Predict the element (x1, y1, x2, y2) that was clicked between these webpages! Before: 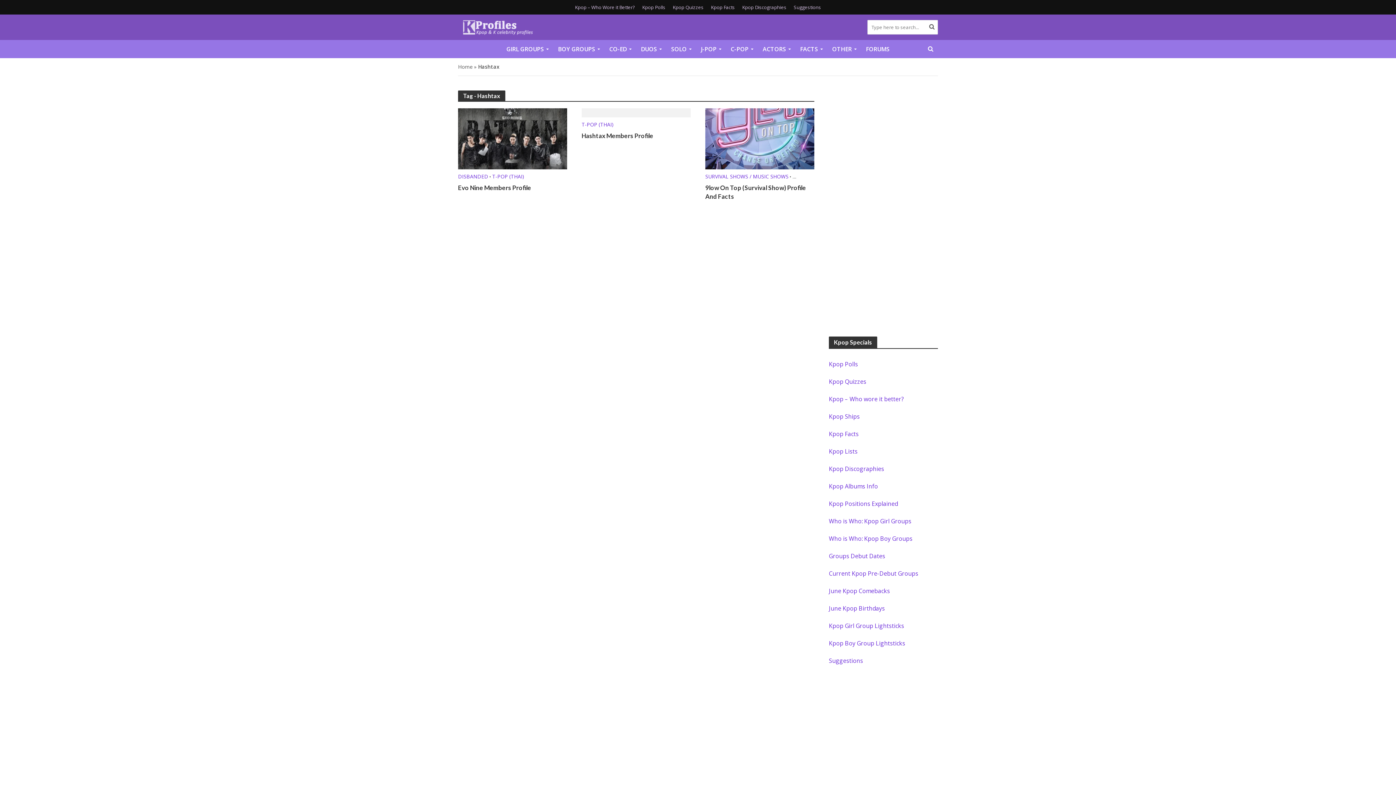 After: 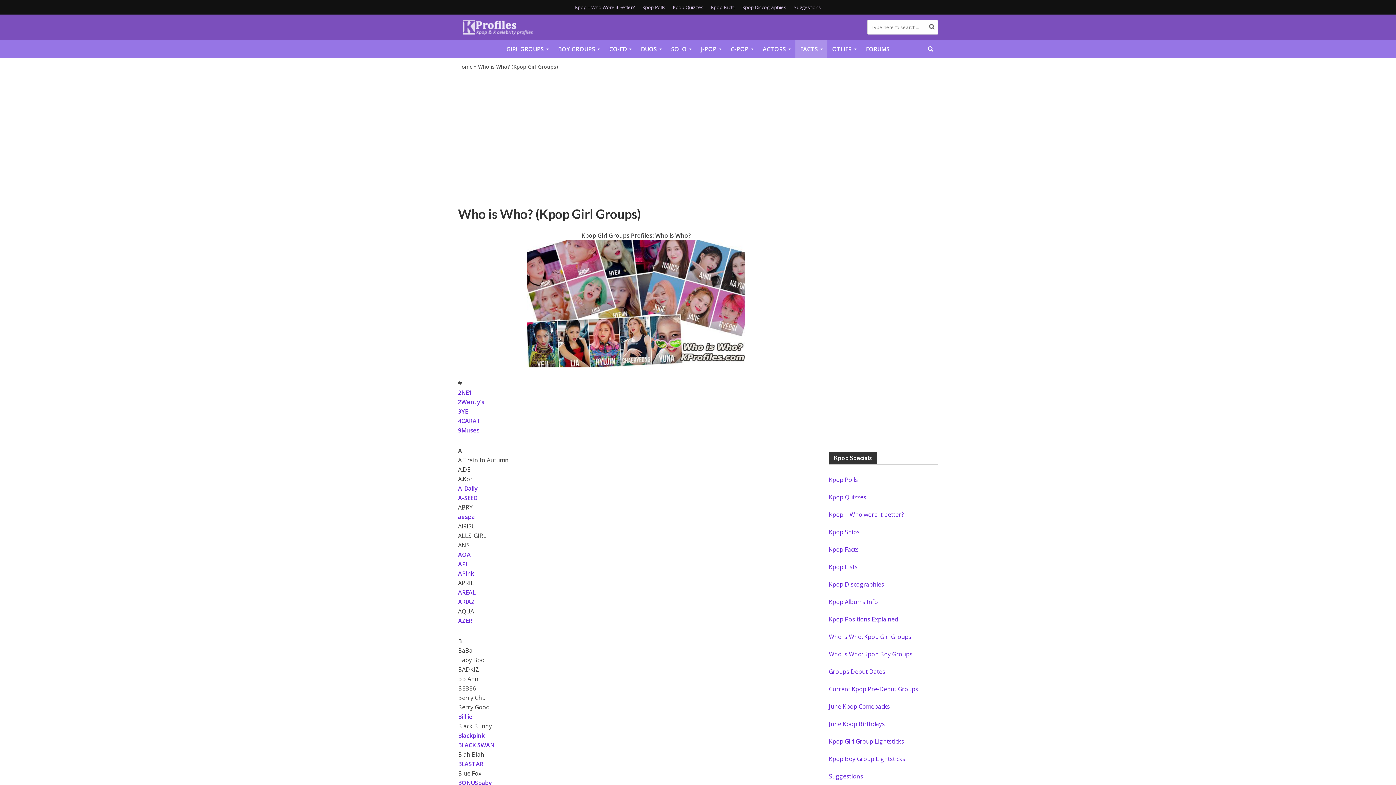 Action: bbox: (829, 517, 911, 525) label: Who is Who: Kpop Girl Groups